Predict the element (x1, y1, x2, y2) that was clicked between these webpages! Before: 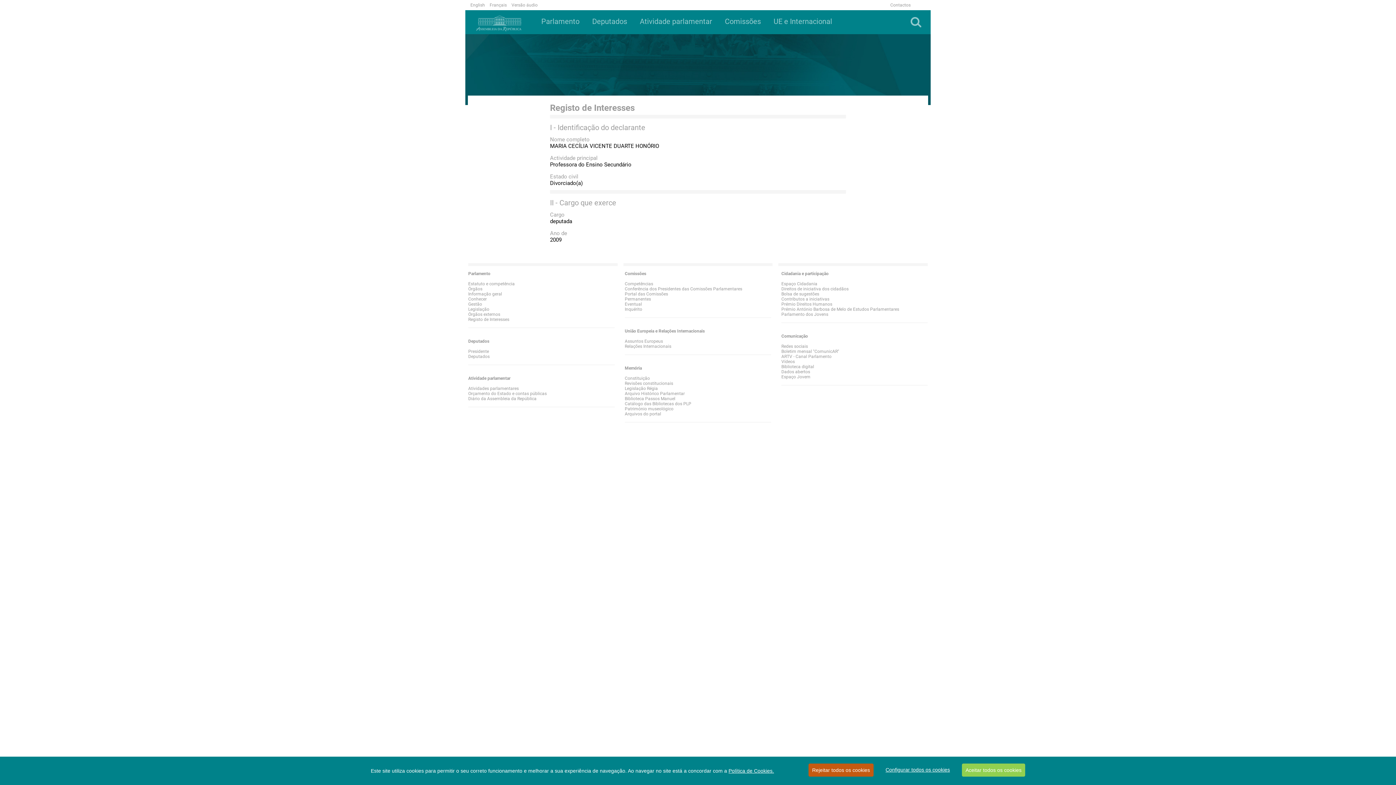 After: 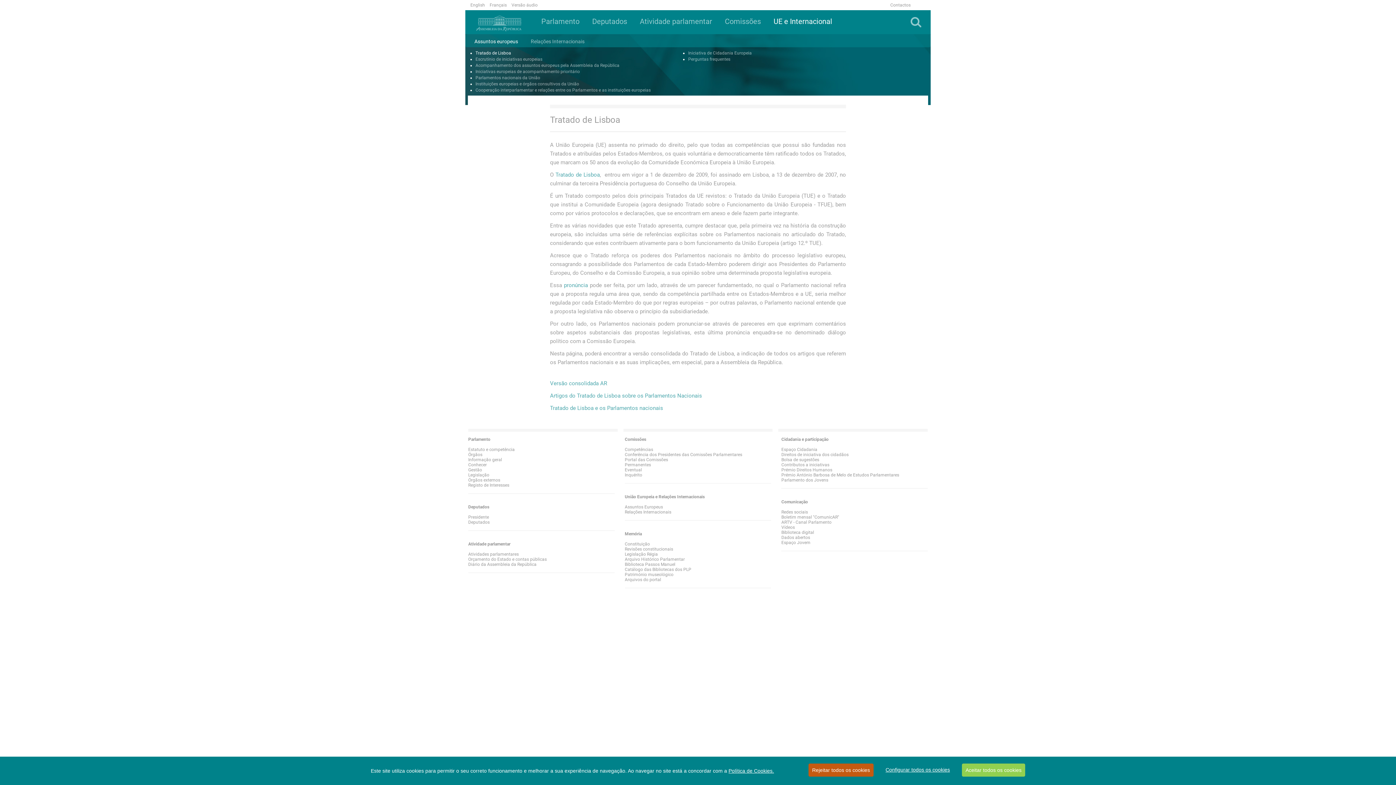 Action: bbox: (624, 338, 663, 344) label: Assuntos Europeus
